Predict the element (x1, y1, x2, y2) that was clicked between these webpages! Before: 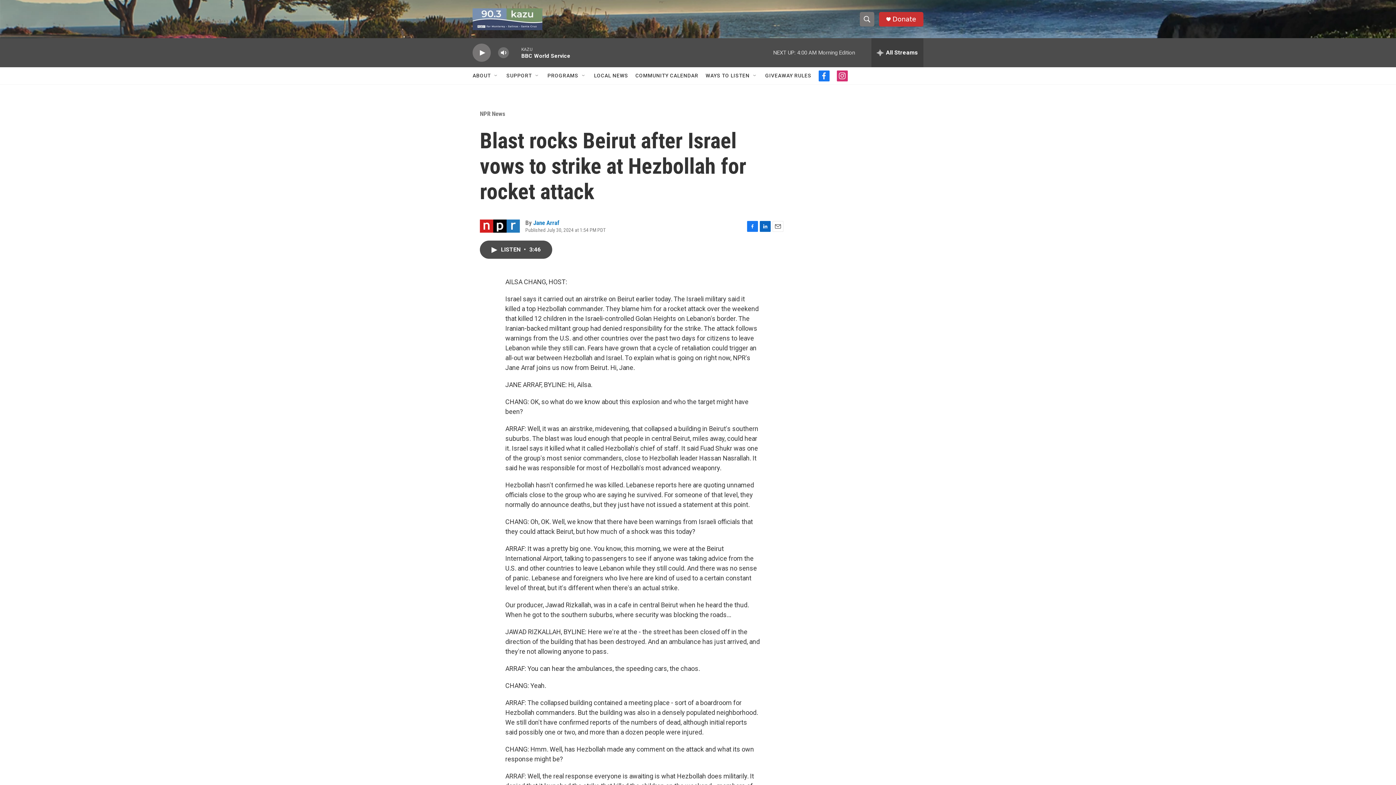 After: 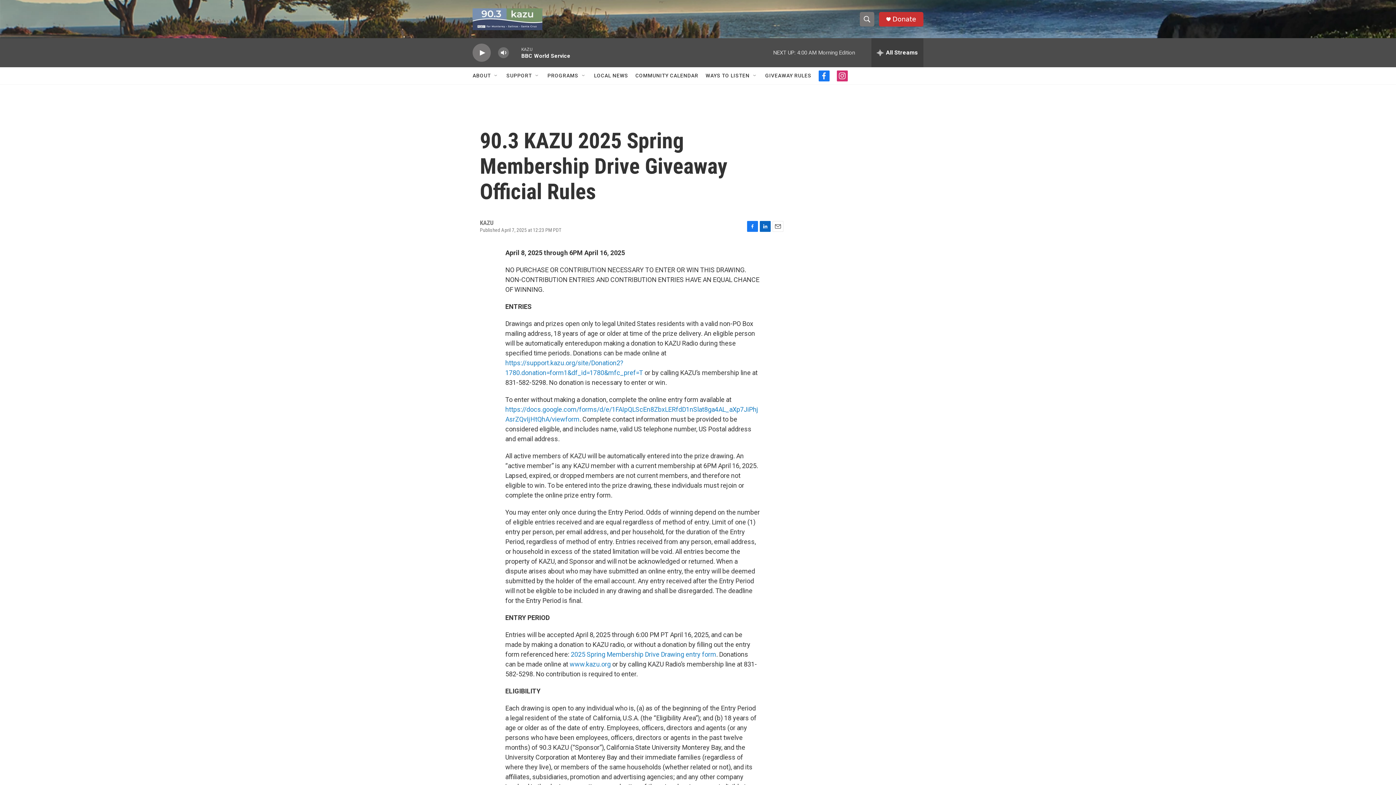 Action: bbox: (765, 67, 811, 84) label: GIVEAWAY RULES